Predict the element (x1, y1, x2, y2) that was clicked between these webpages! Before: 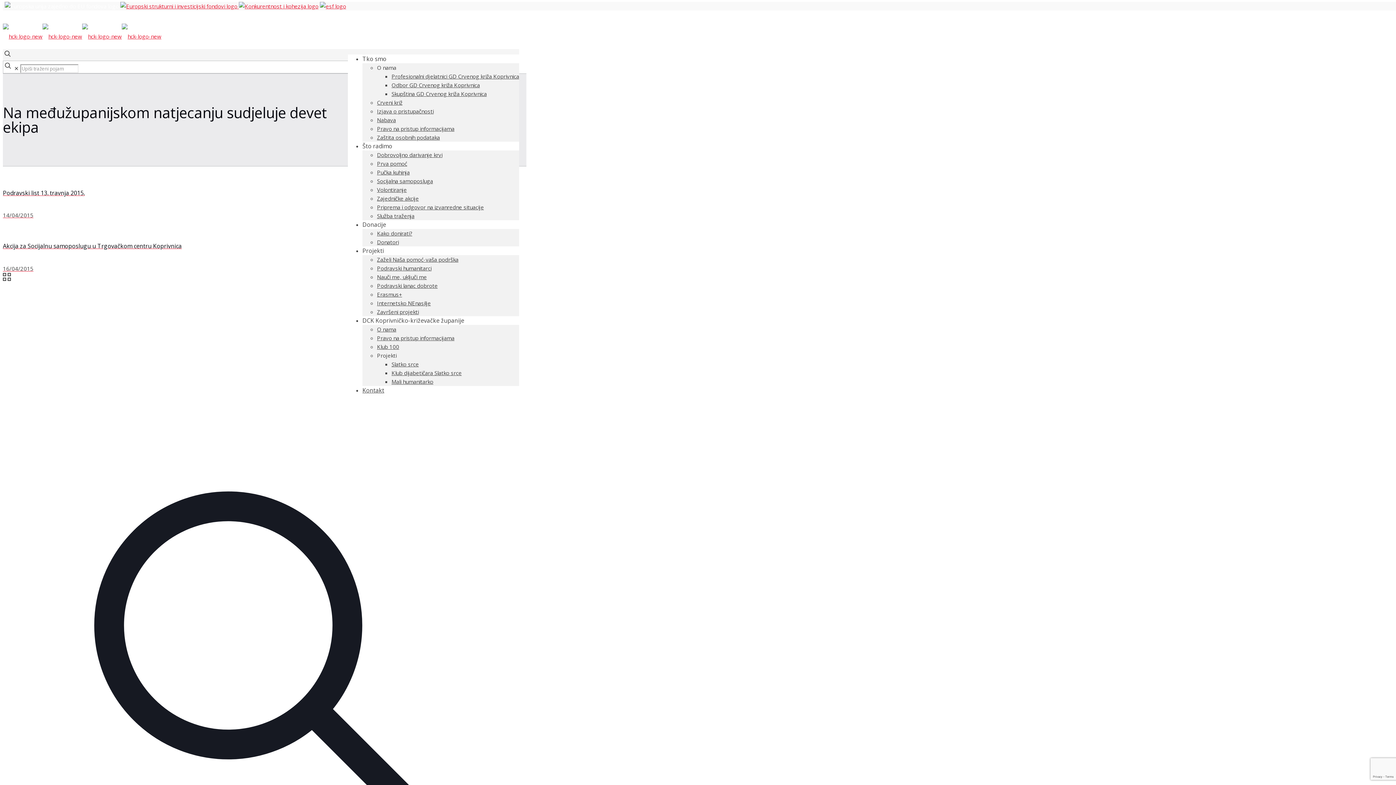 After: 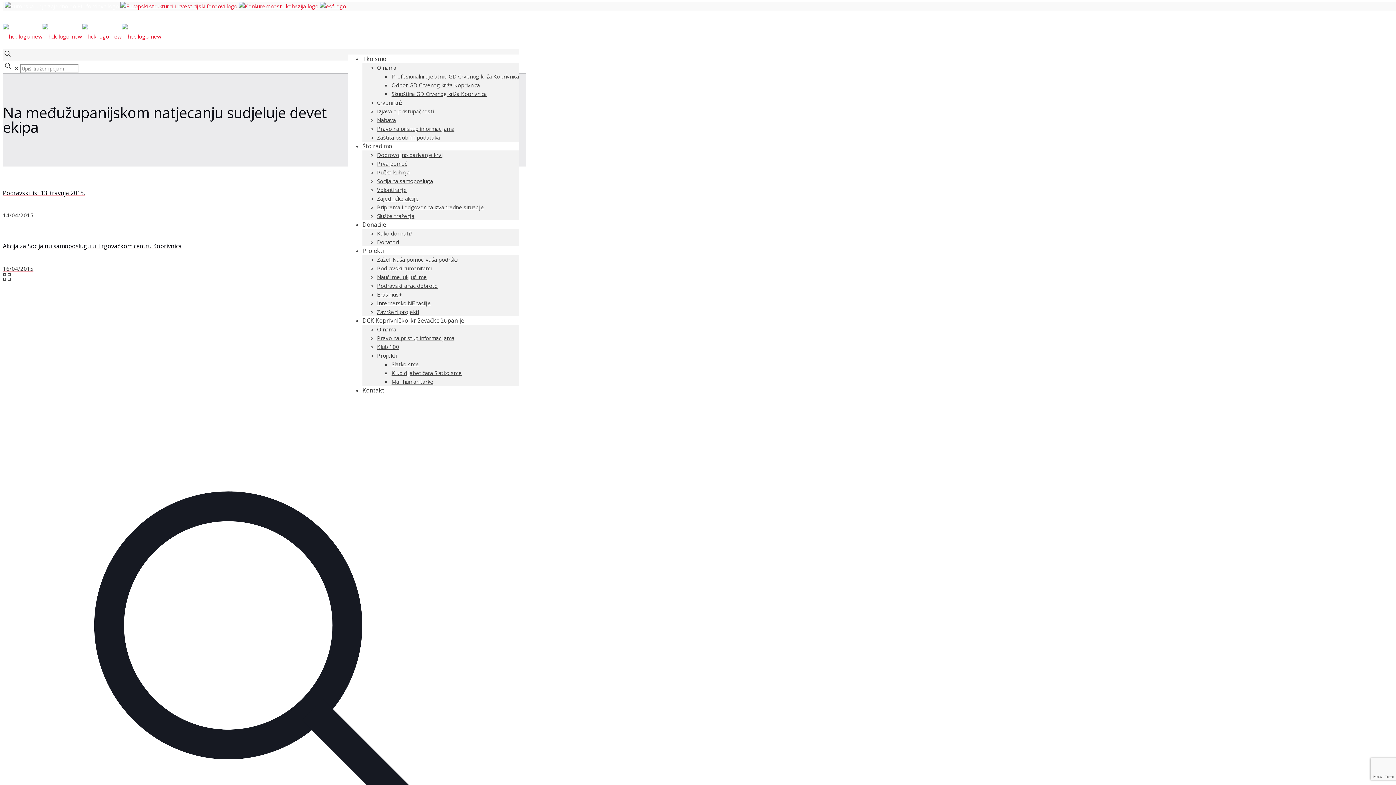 Action: bbox: (2, 52, 12, 60)